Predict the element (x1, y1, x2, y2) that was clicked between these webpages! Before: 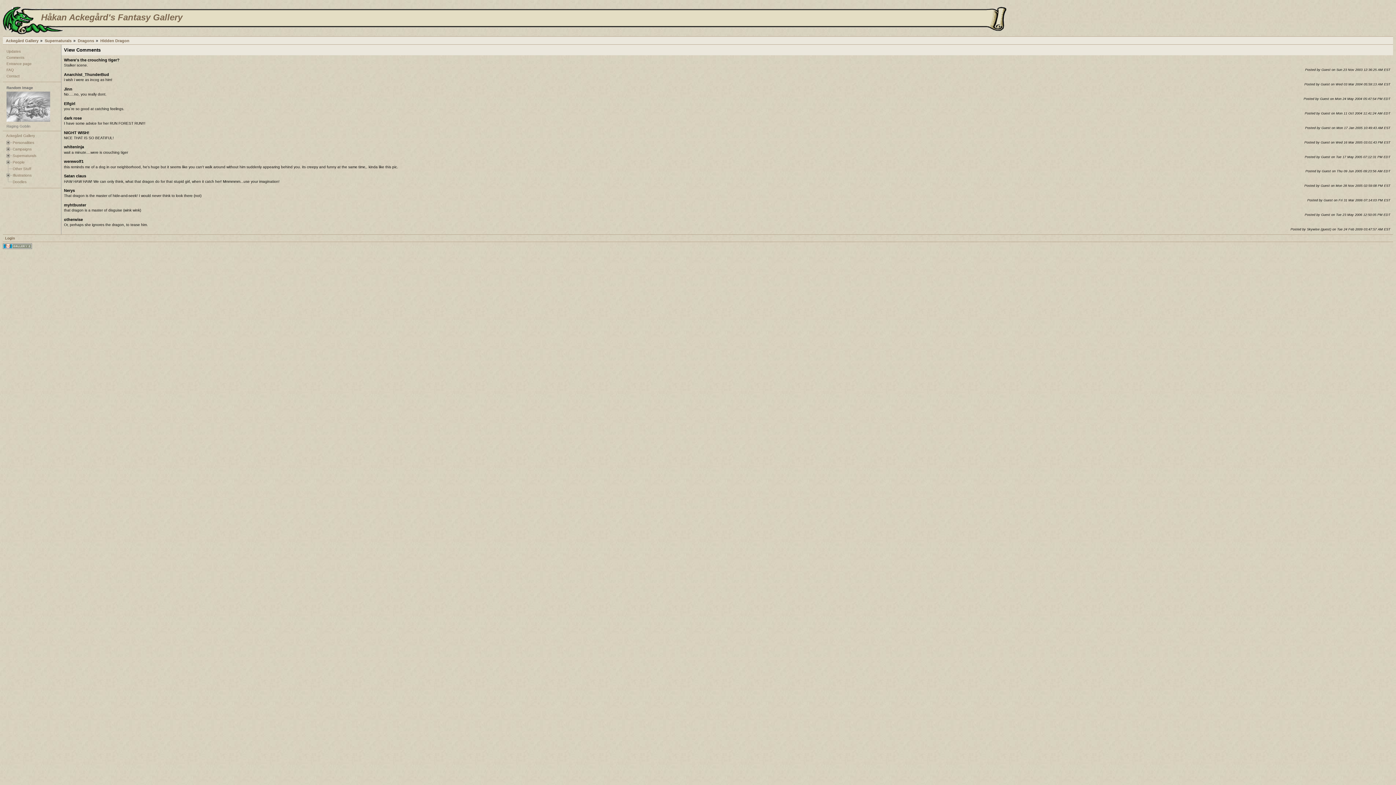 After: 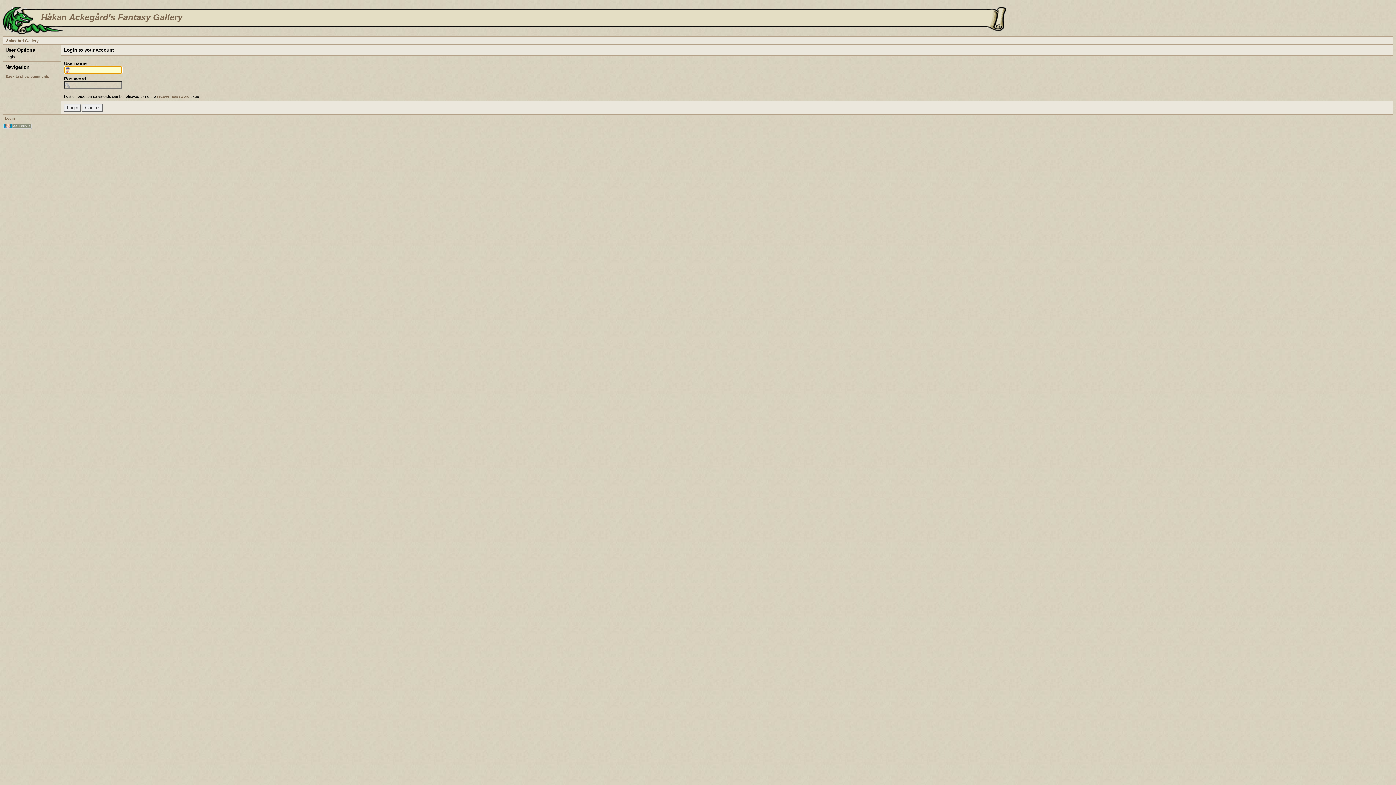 Action: label: Login bbox: (5, 236, 14, 240)